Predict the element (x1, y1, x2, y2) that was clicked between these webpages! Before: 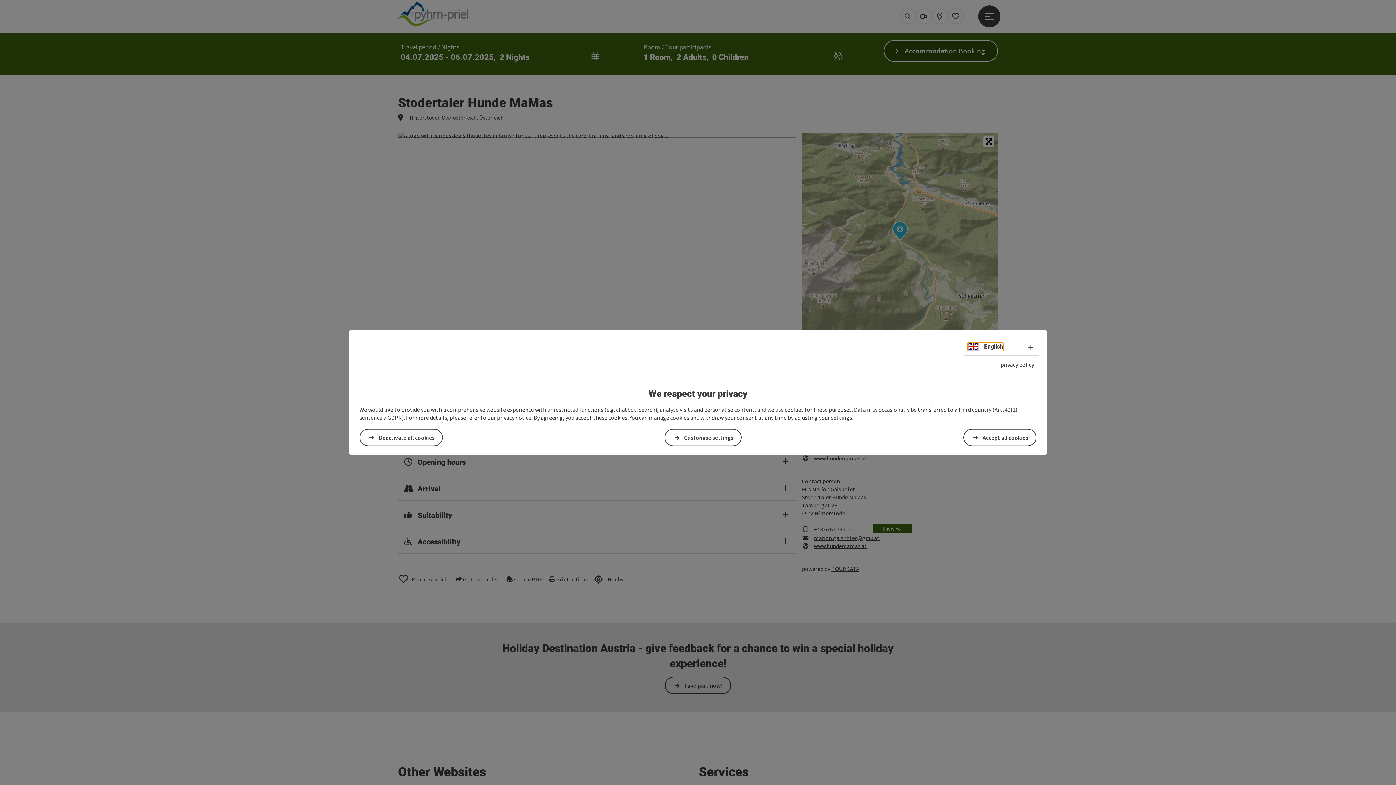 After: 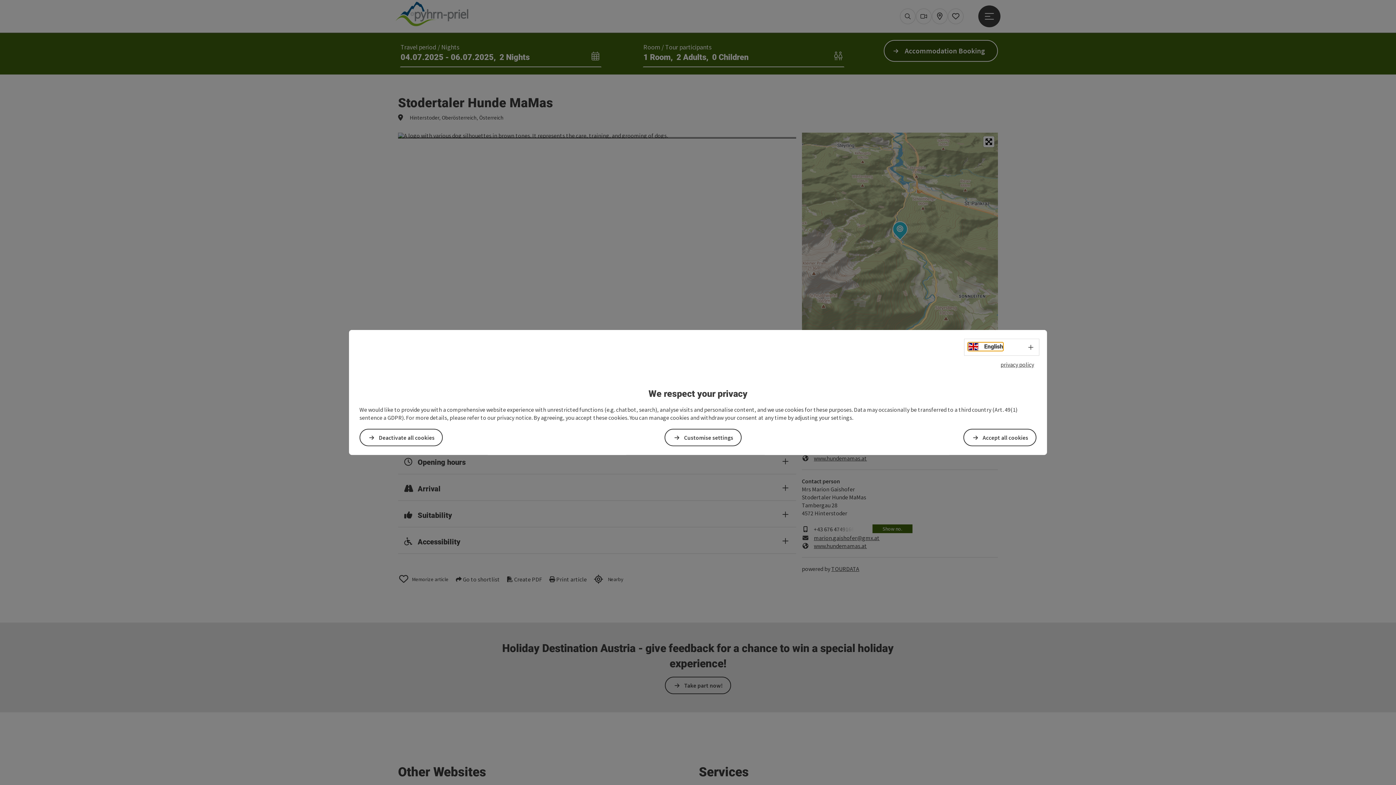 Action: bbox: (968, 342, 1003, 350) label: English